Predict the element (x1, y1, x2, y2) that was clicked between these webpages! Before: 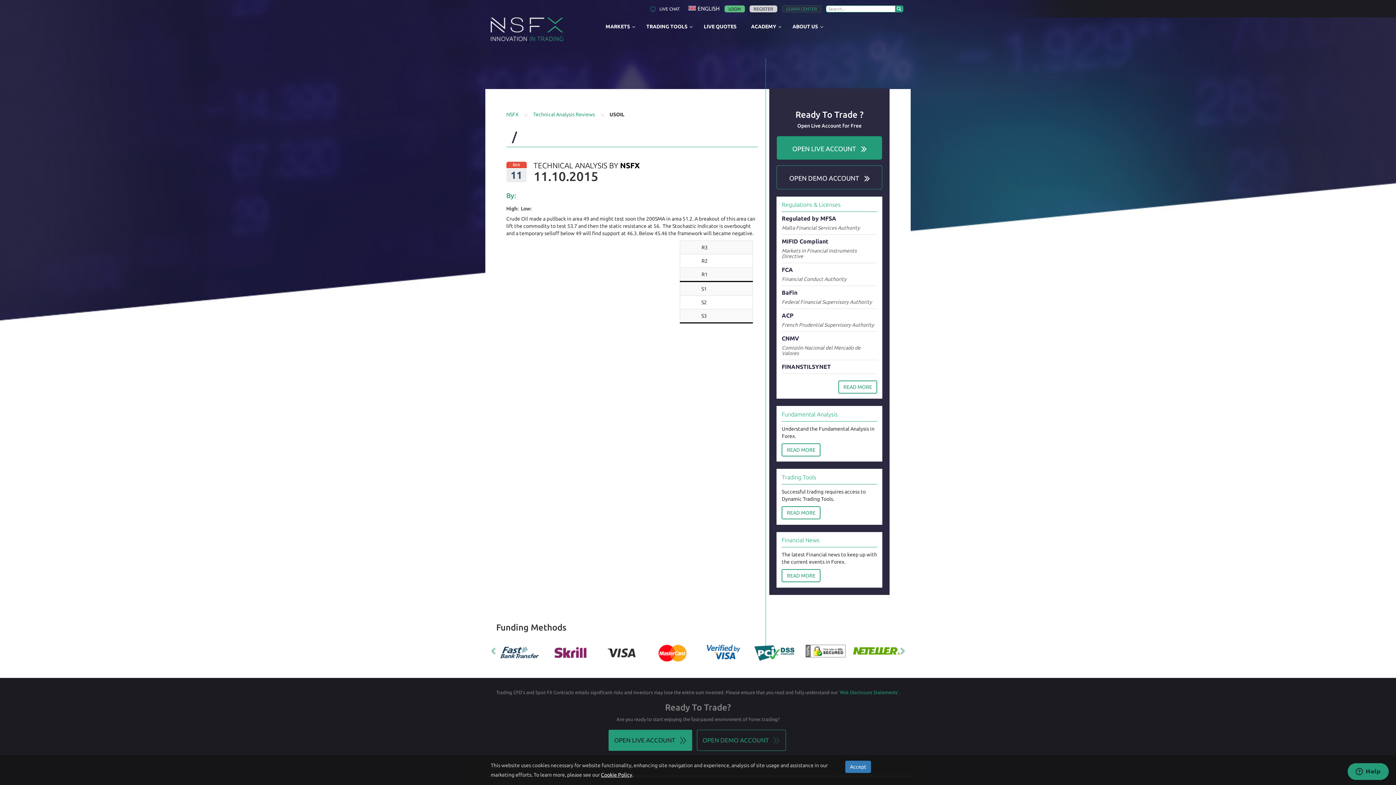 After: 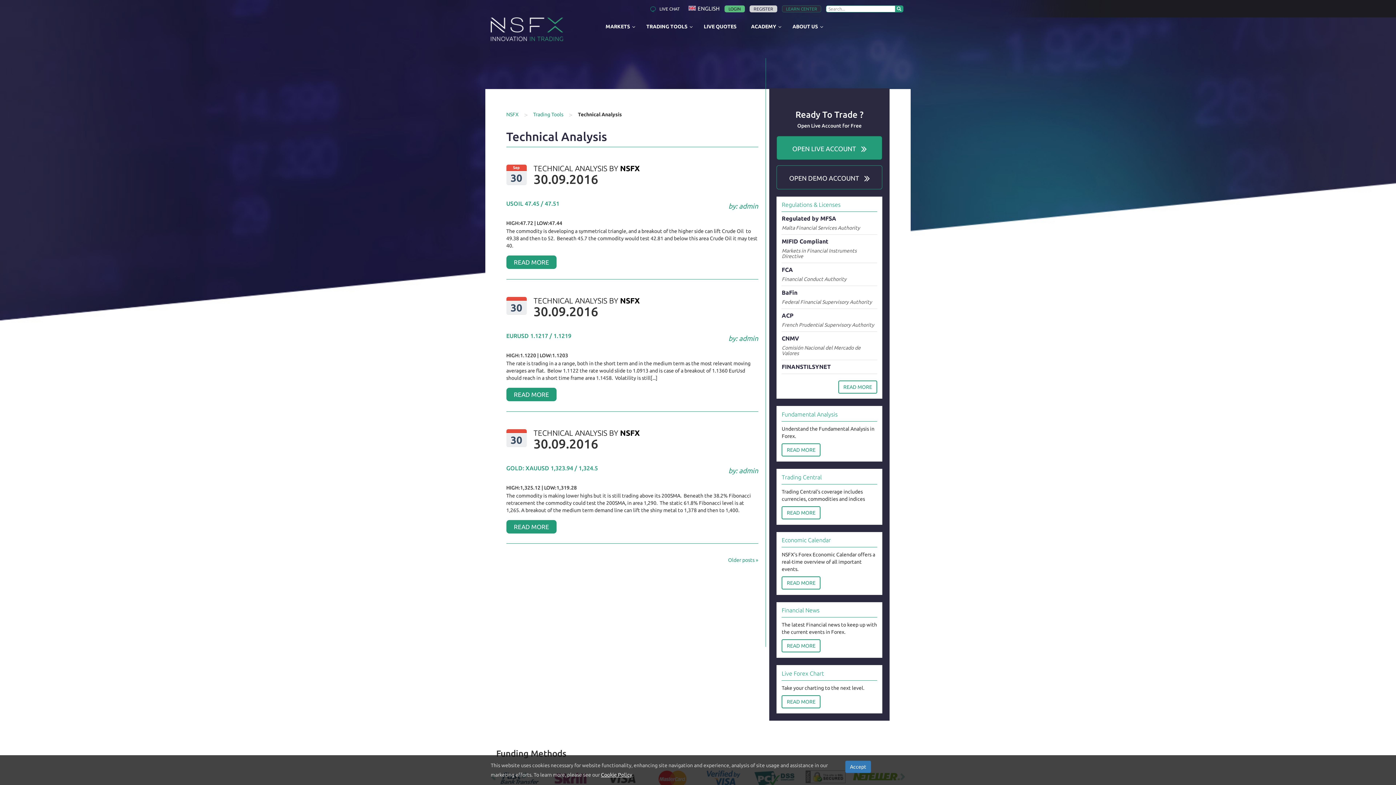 Action: bbox: (533, 111, 595, 117) label: Technical Analysis Reviews